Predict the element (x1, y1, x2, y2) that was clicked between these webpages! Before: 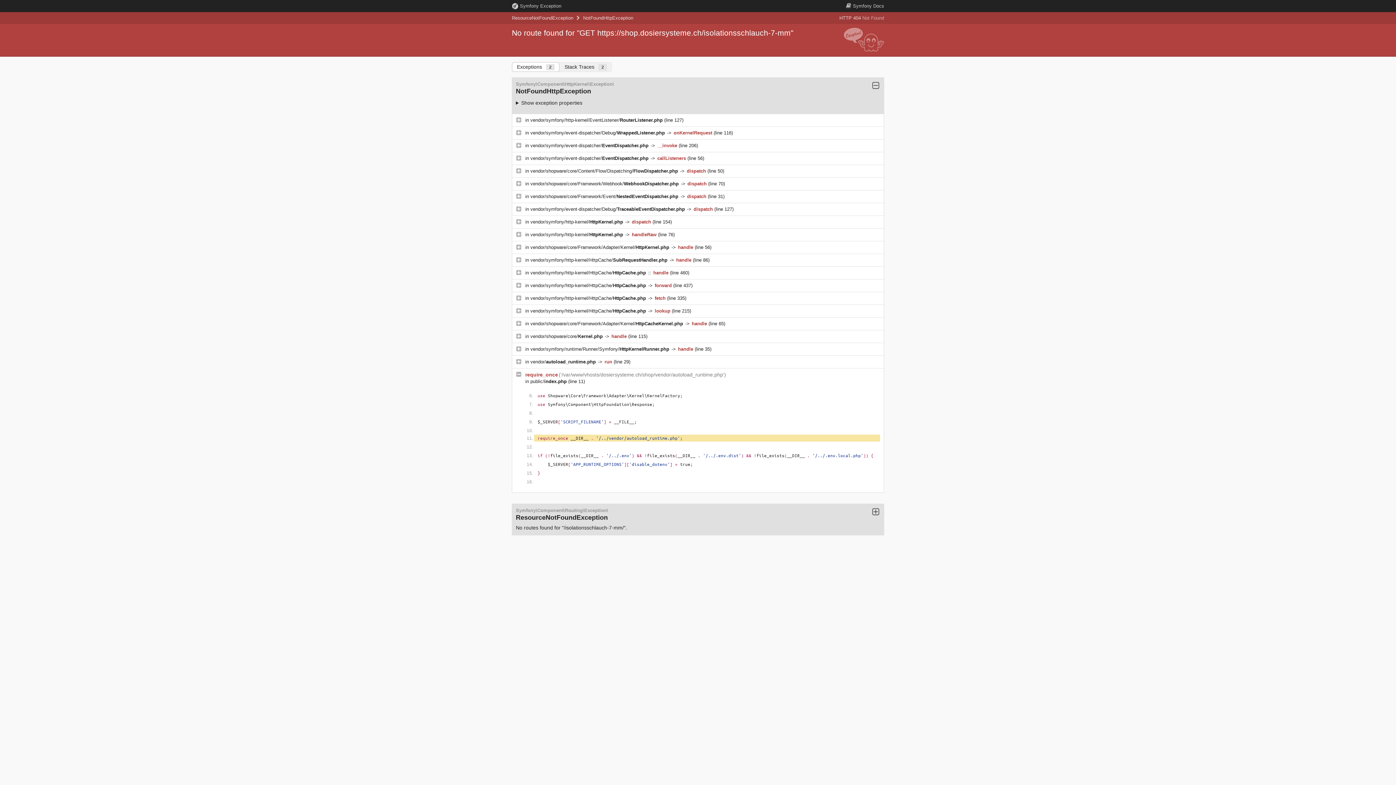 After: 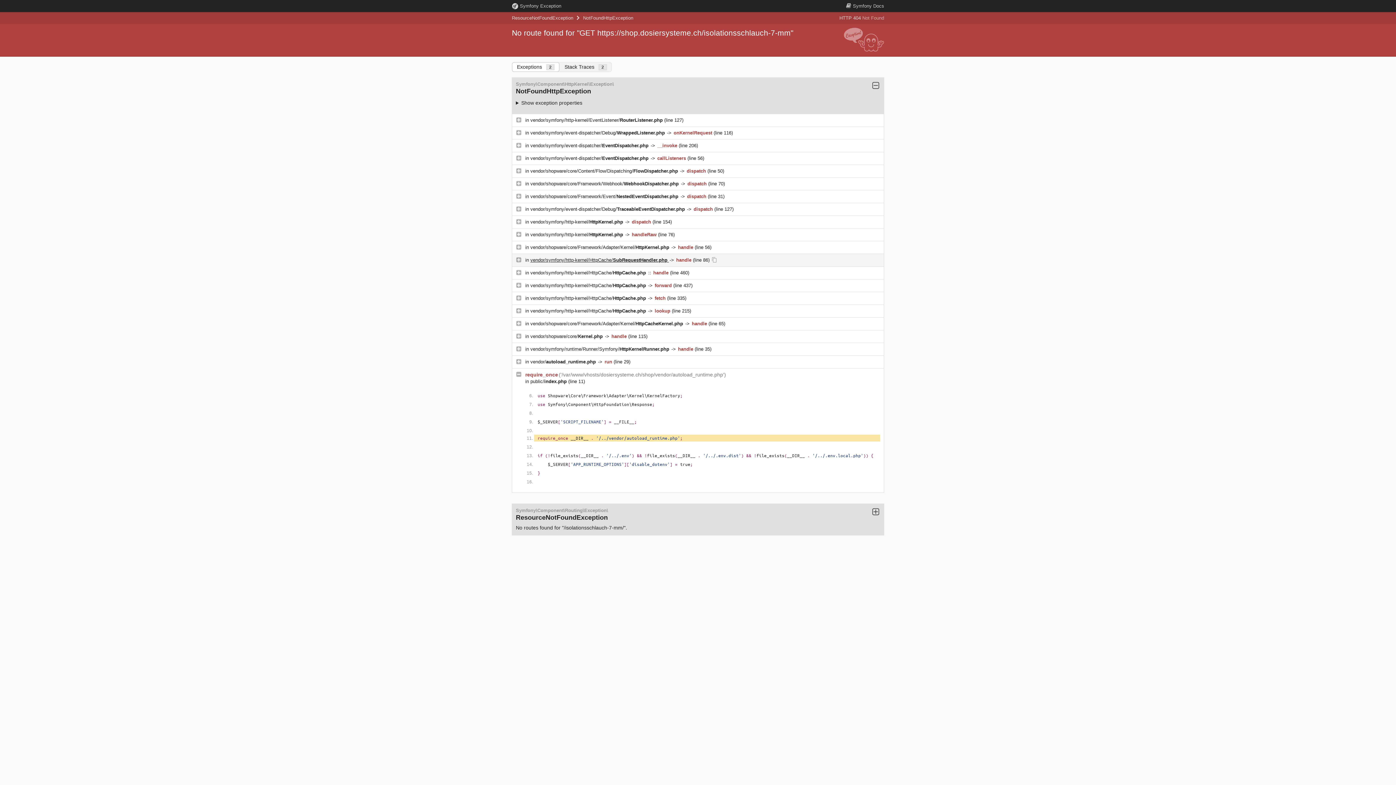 Action: label: vendor/symfony/http-kernel/HttpCache/SubRequestHandler.php  bbox: (530, 257, 669, 263)